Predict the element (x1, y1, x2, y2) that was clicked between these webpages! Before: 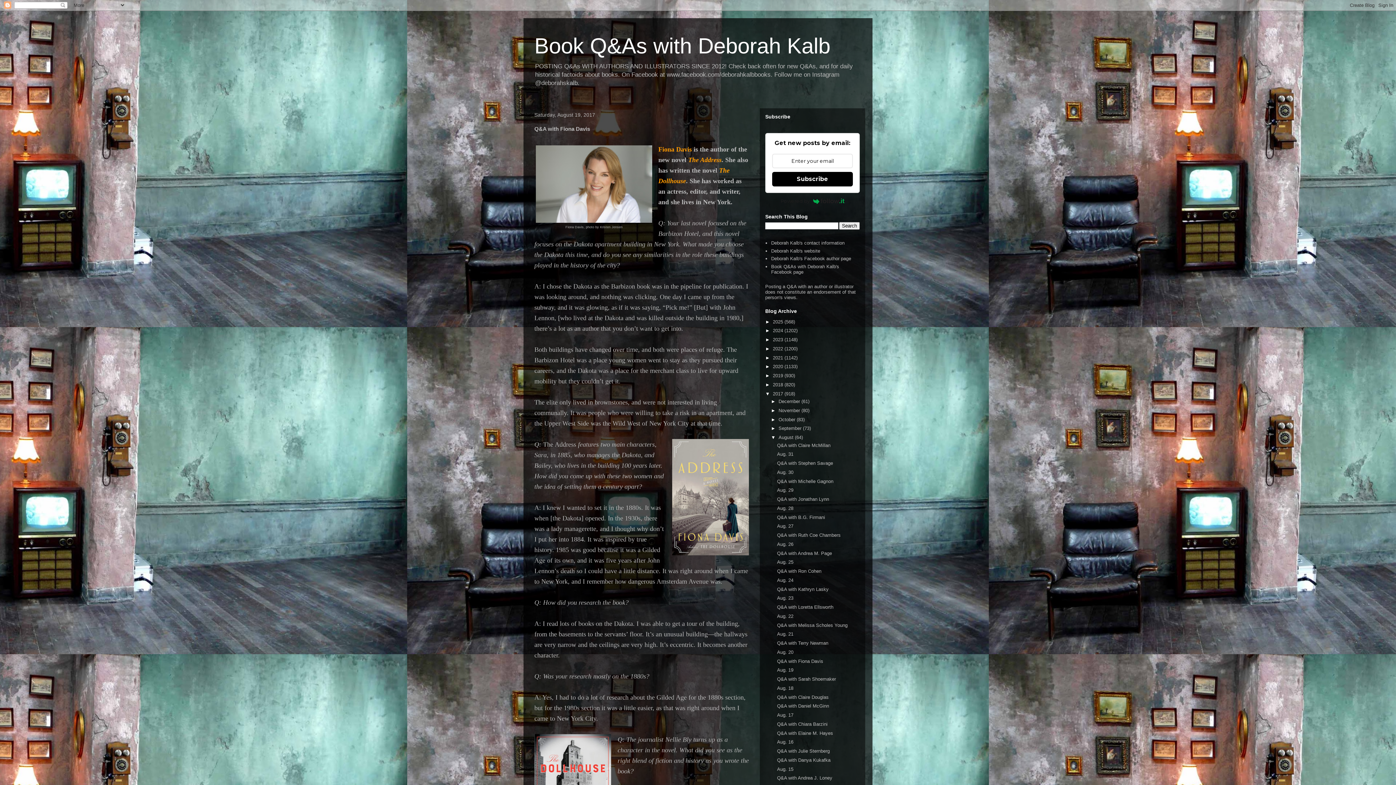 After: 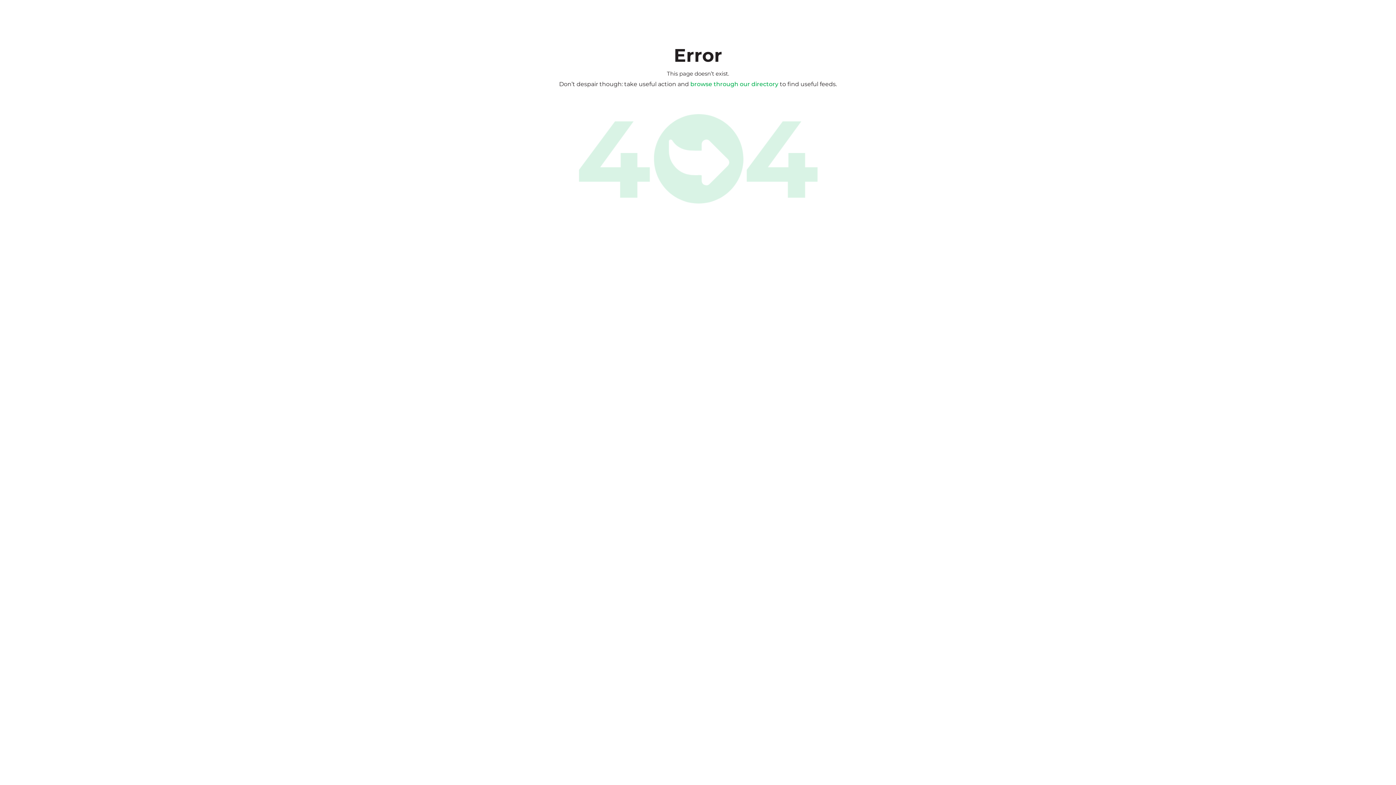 Action: bbox: (765, 196, 860, 205) label: Powered by